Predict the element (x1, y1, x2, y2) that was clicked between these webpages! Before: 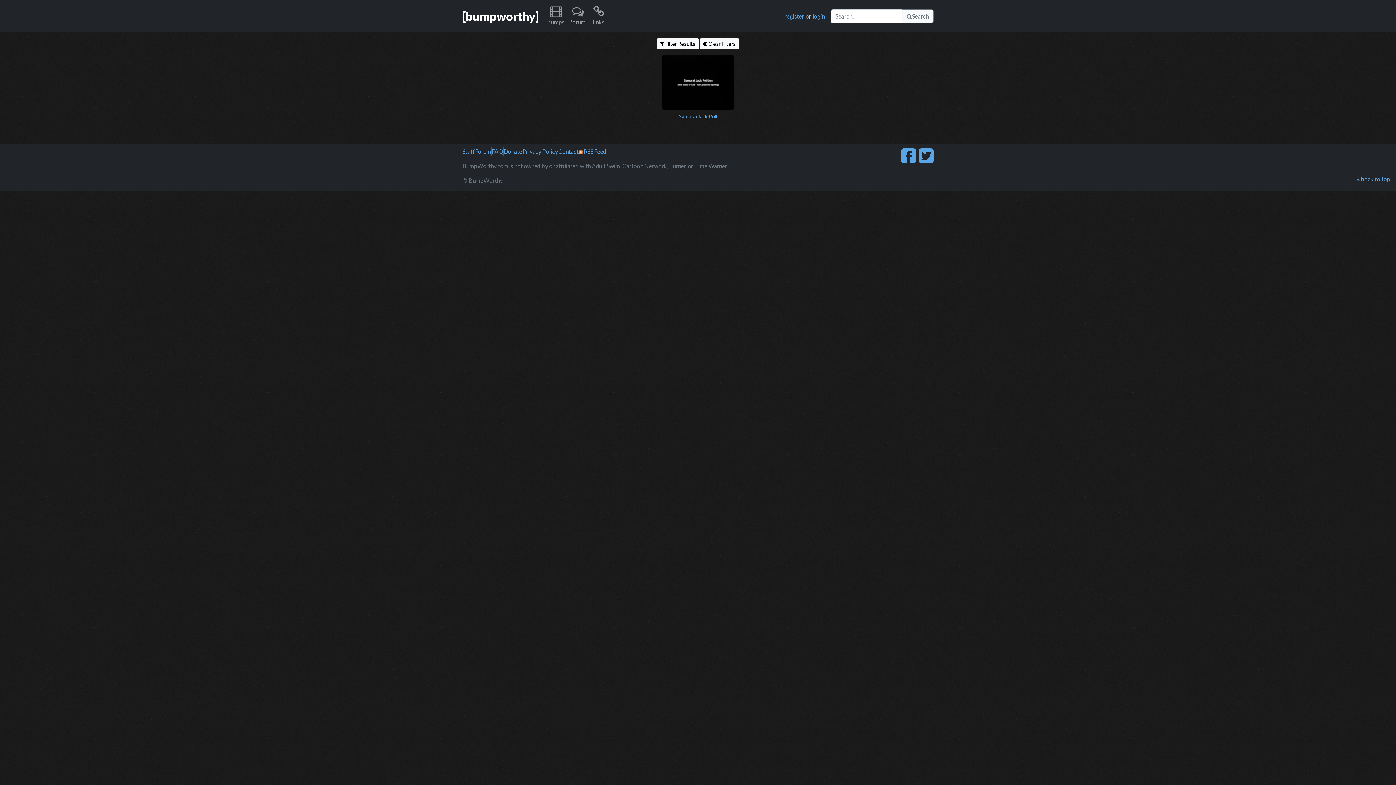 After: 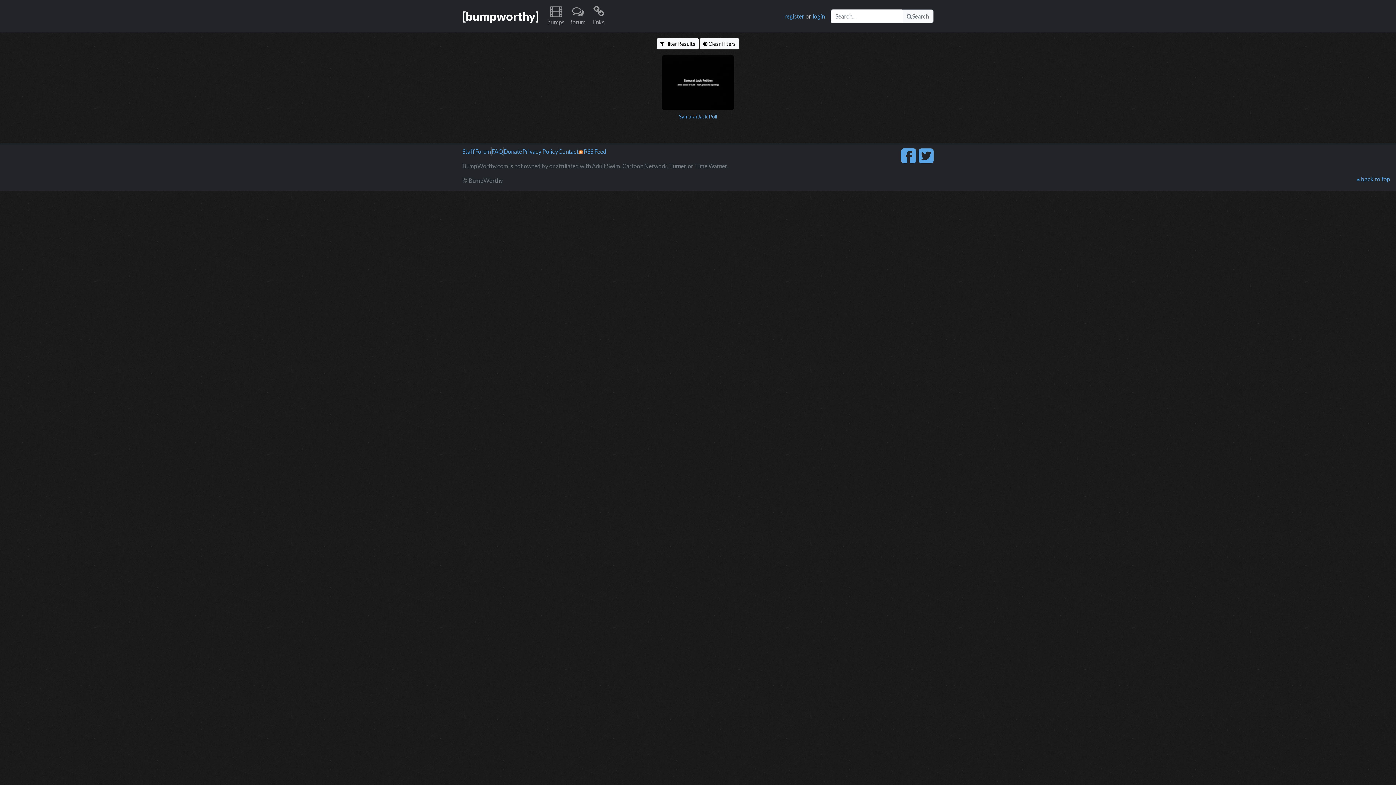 Action: bbox: (700, 38, 739, 49) label:  Clear Filters